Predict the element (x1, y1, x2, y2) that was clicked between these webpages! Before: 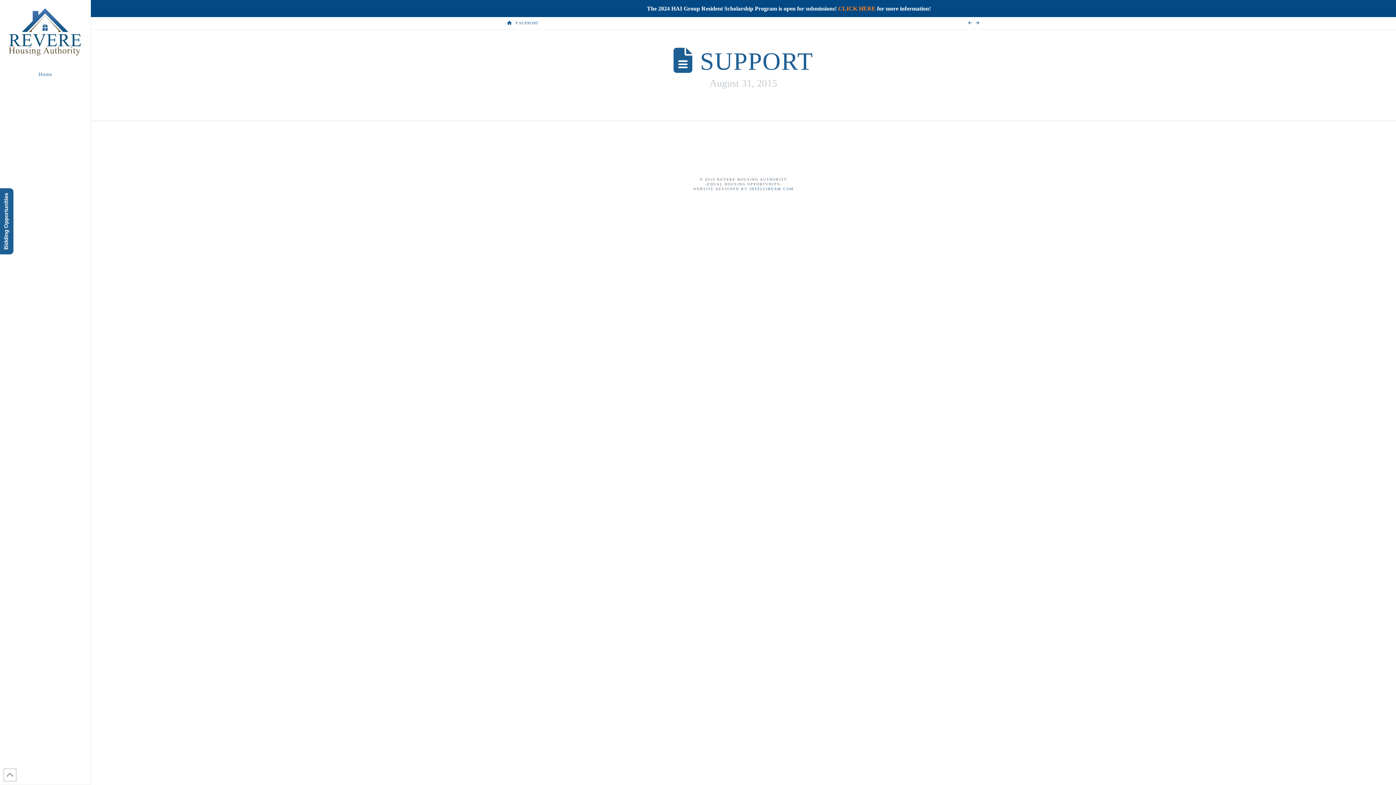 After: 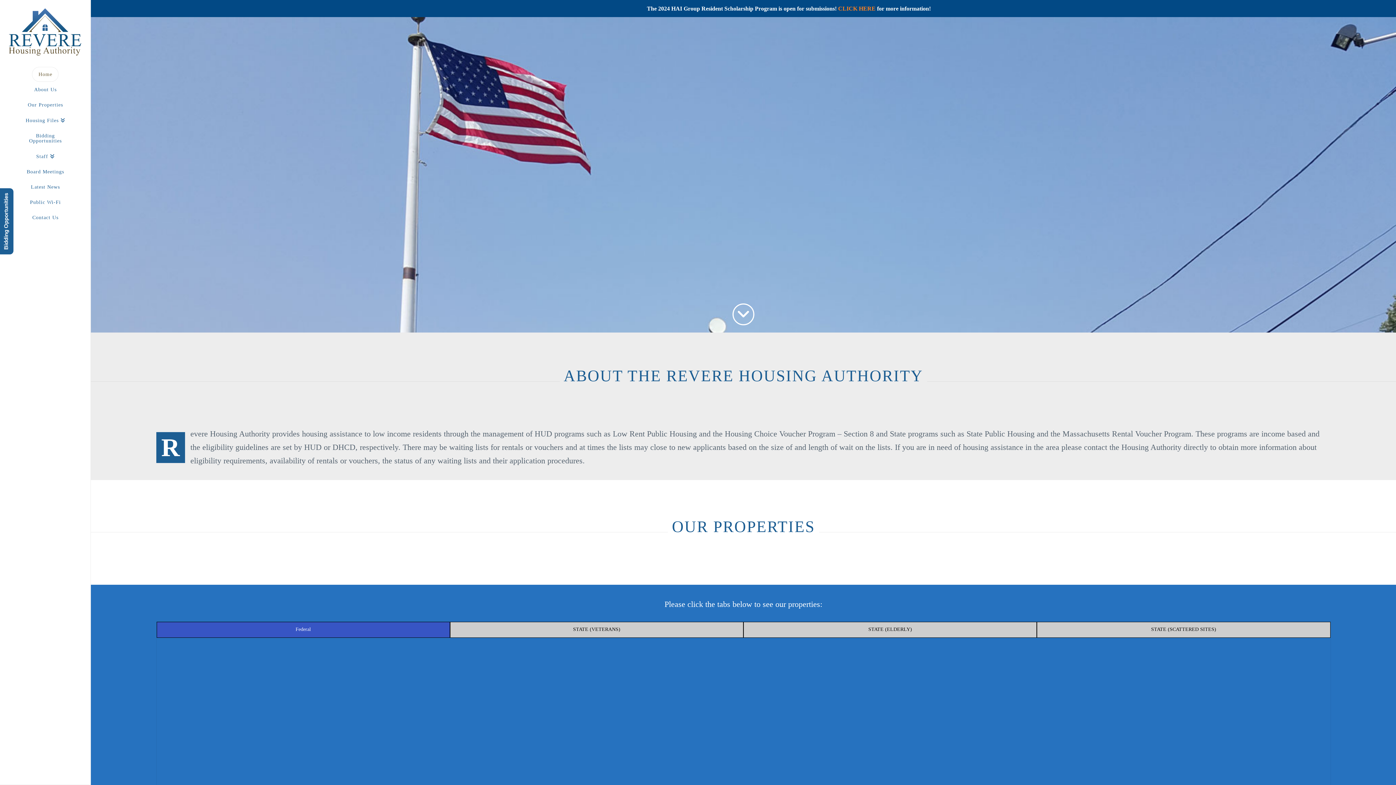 Action: bbox: (507, 20, 512, 25) label: HOME